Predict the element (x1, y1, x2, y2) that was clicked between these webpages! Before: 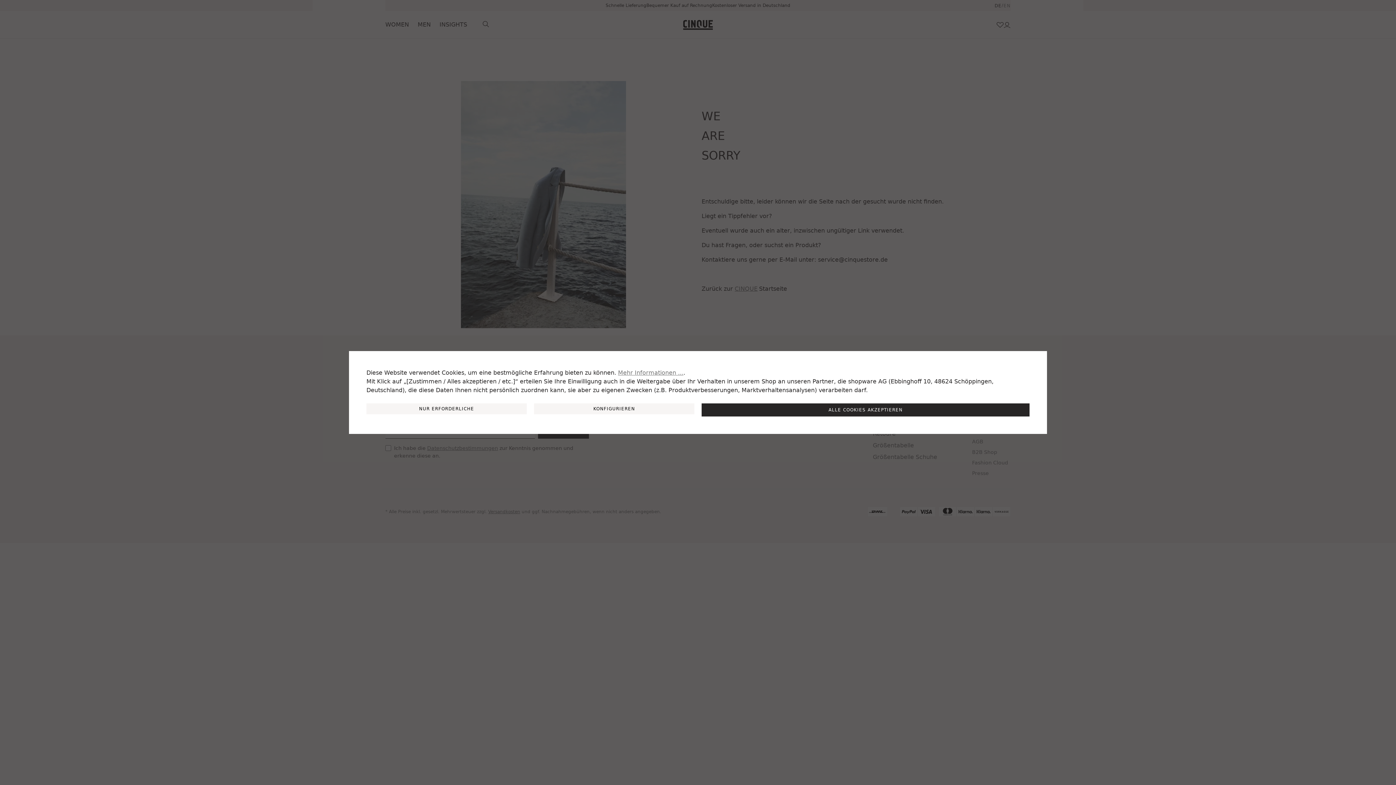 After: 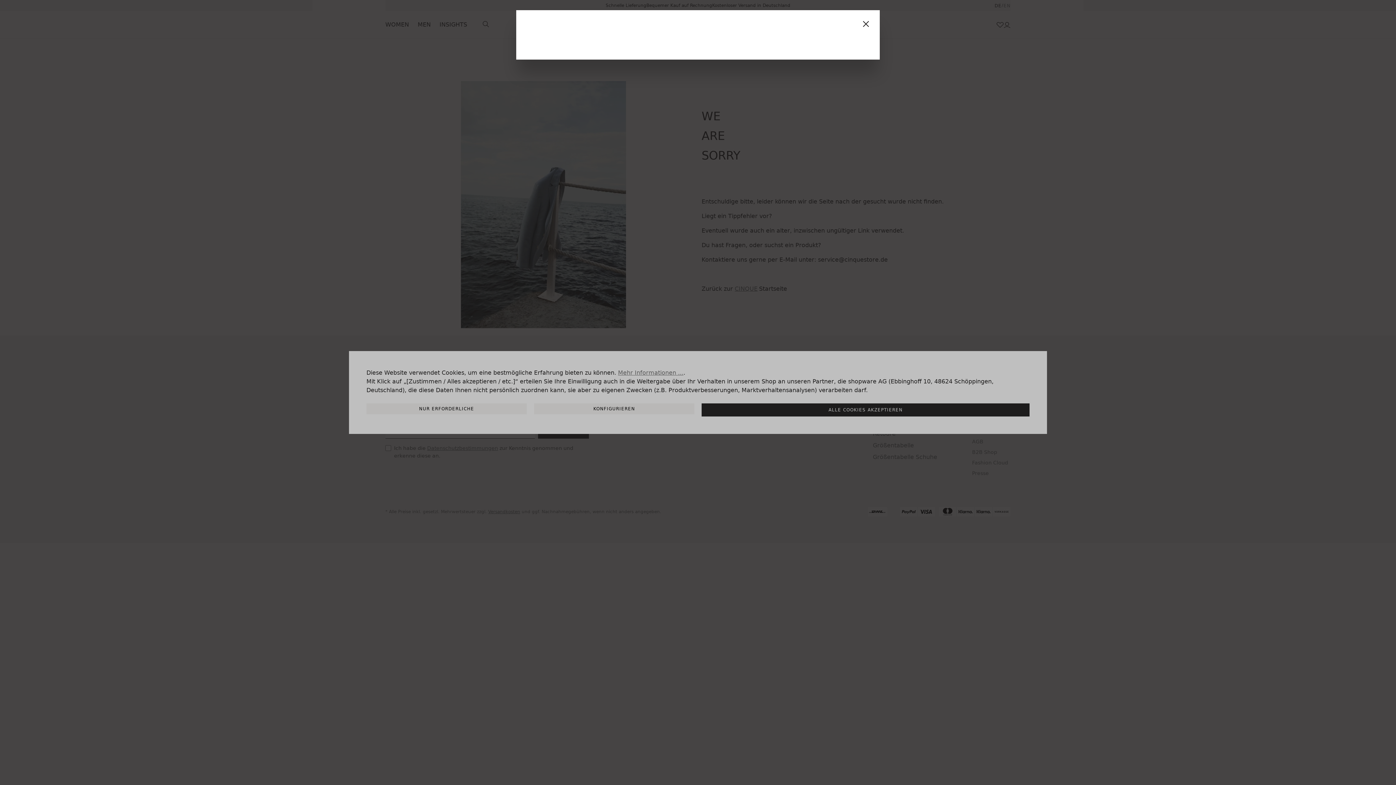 Action: label: Mehr Informationen ... bbox: (618, 368, 683, 377)